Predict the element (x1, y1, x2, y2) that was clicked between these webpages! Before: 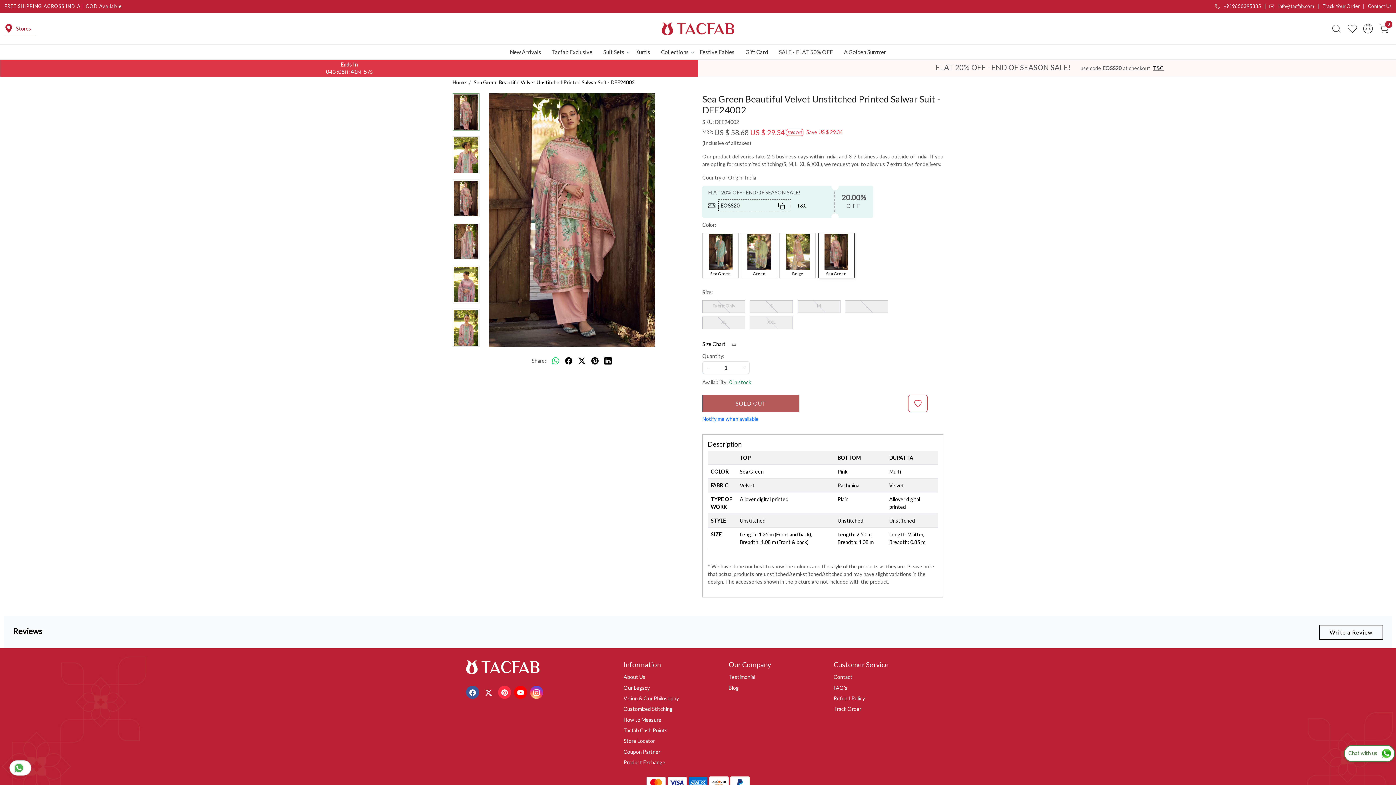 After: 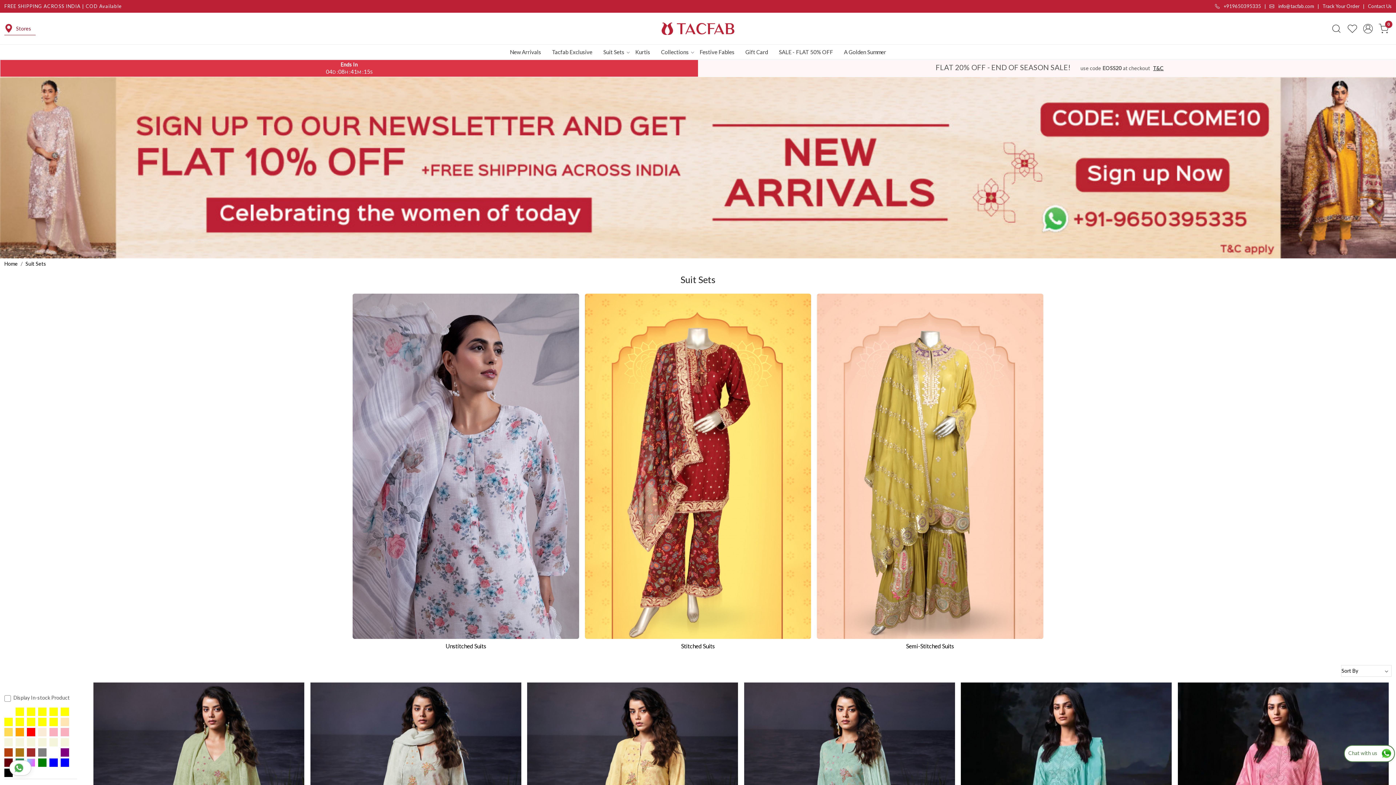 Action: bbox: (598, 44, 630, 59) label: Suit Sets